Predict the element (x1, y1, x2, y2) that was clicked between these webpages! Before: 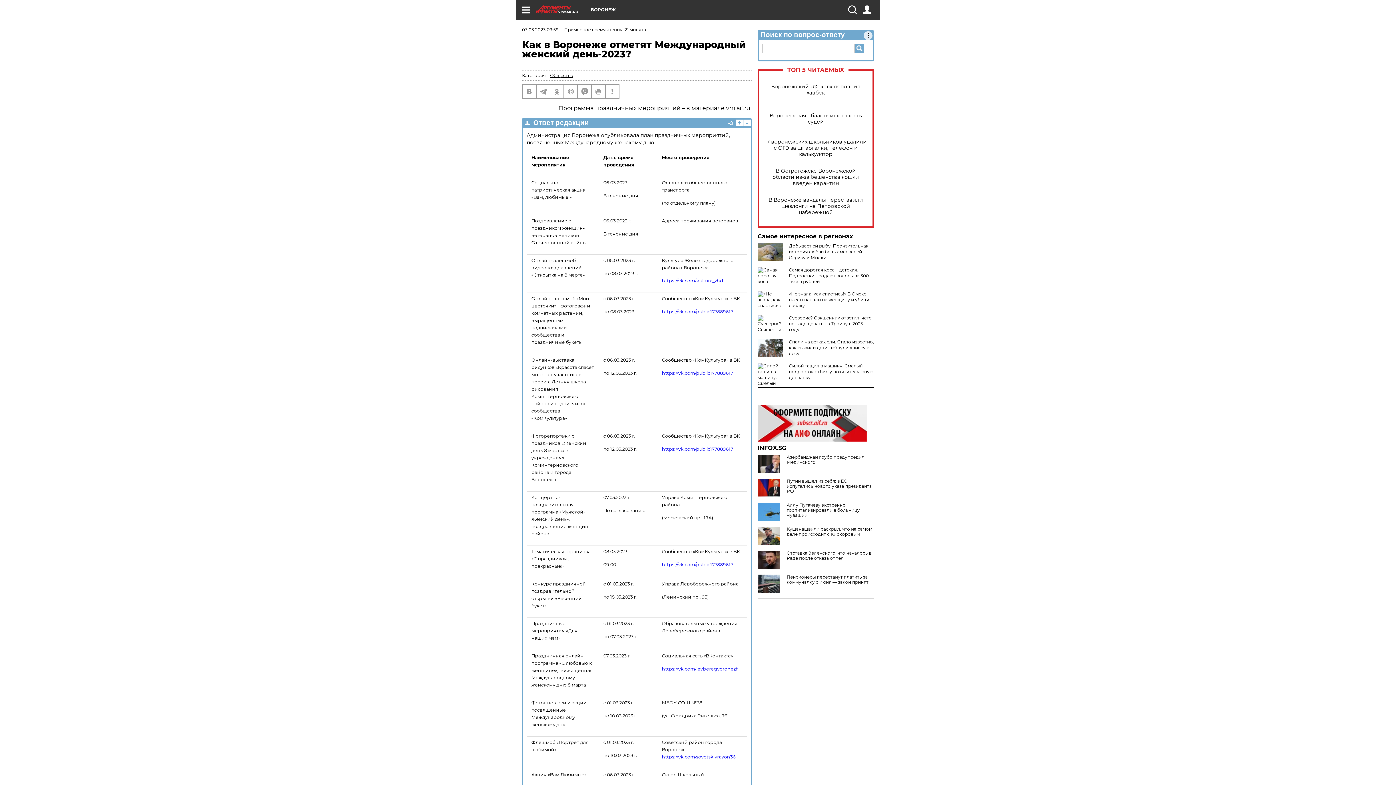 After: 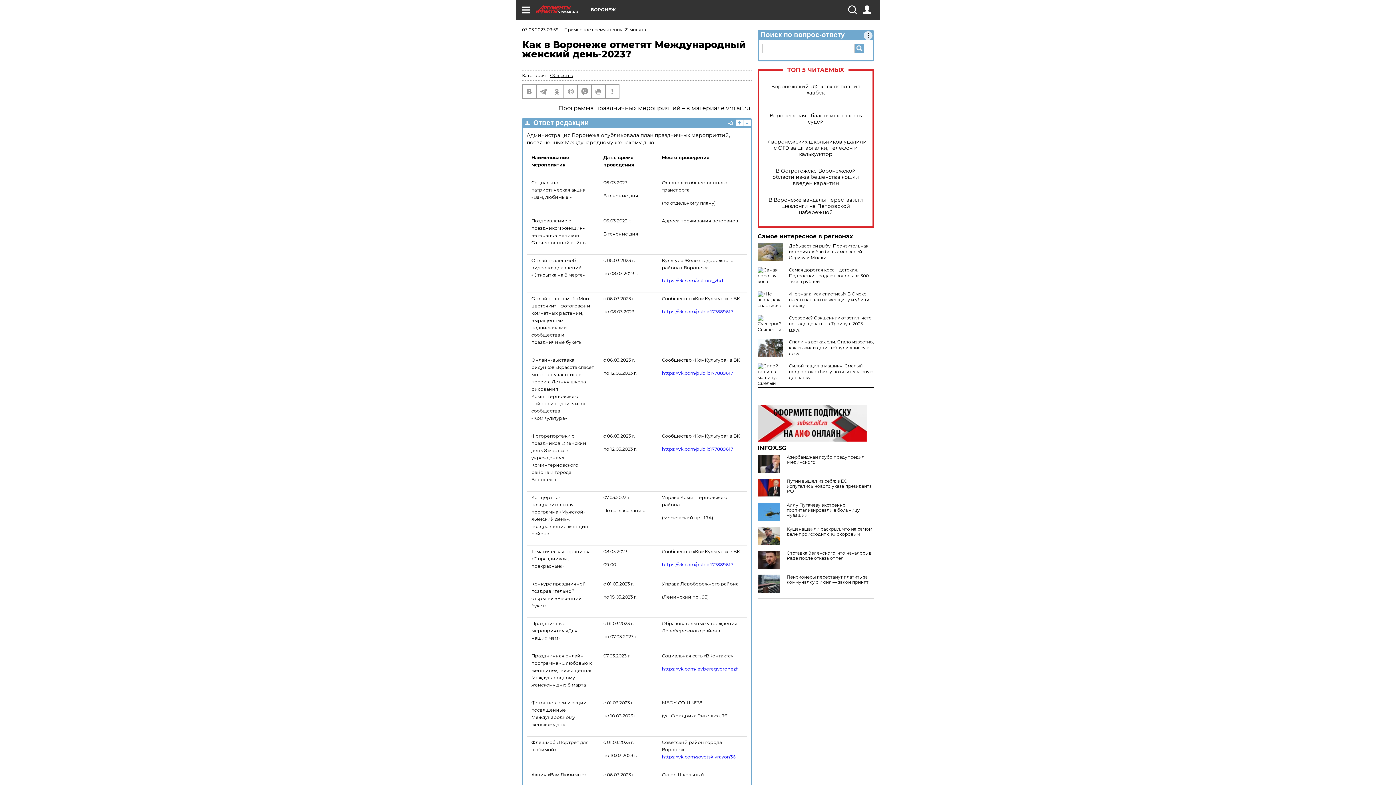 Action: label: Суеверие? Священник ответил, чего не надо делать на Троицу в 2025 году bbox: (789, 315, 872, 332)